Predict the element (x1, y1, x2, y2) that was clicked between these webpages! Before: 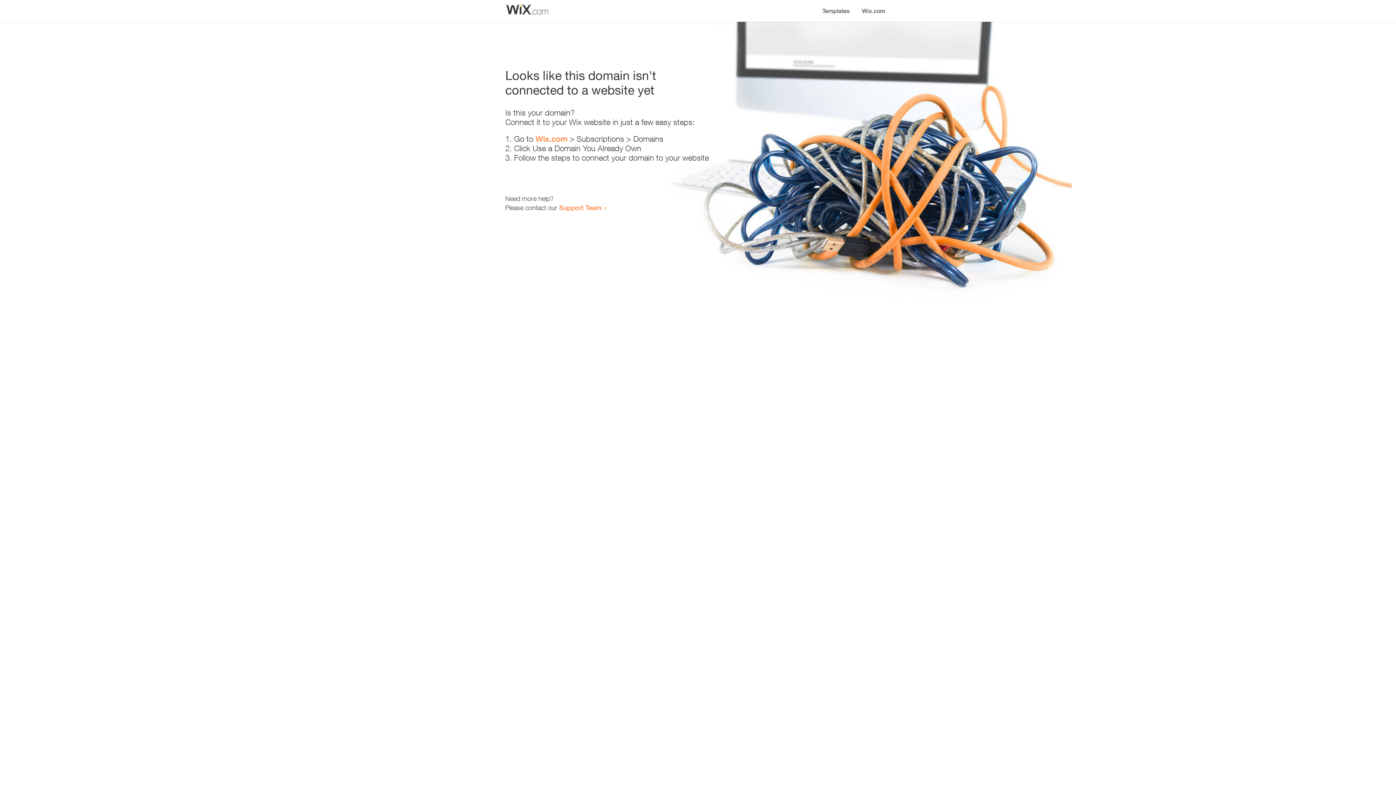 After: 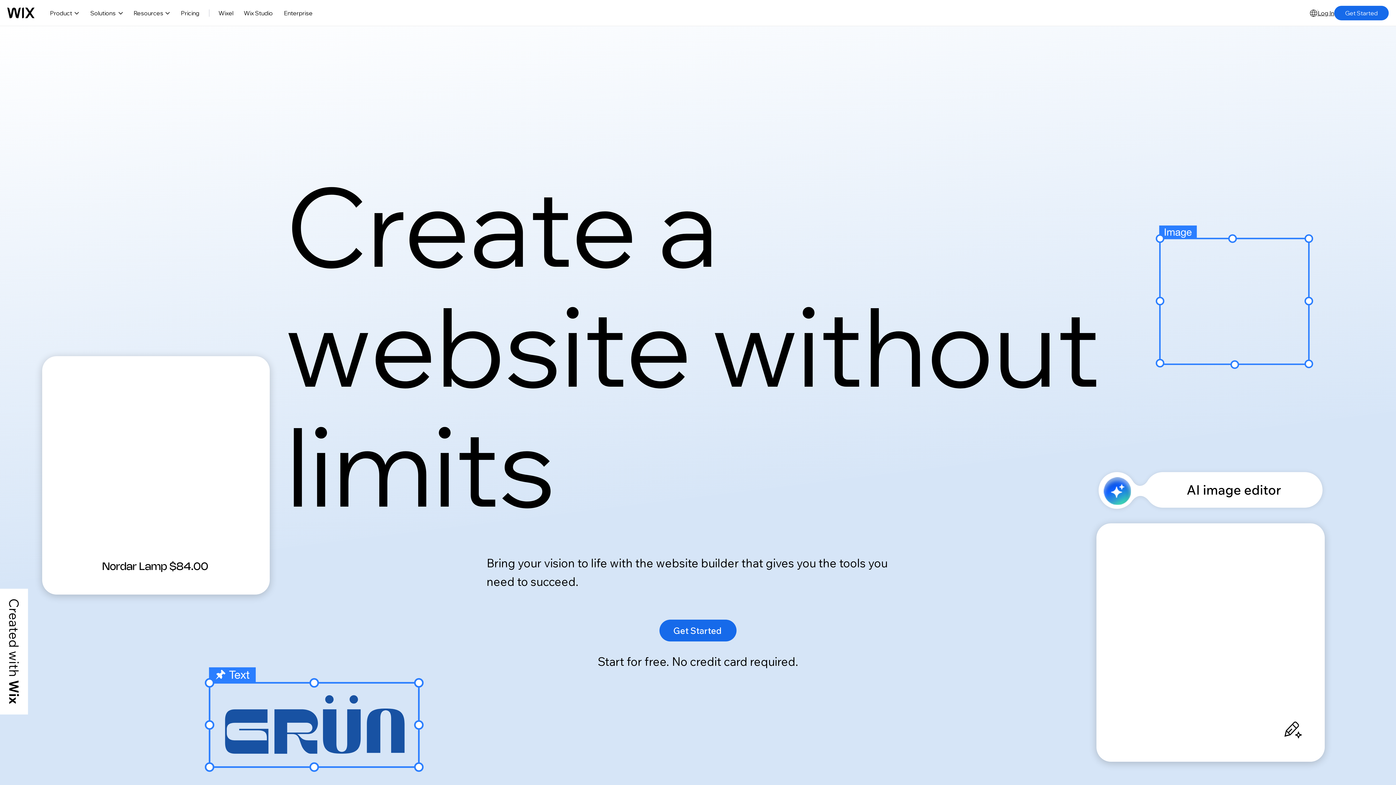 Action: bbox: (856, 0, 890, 14) label: Wix.com